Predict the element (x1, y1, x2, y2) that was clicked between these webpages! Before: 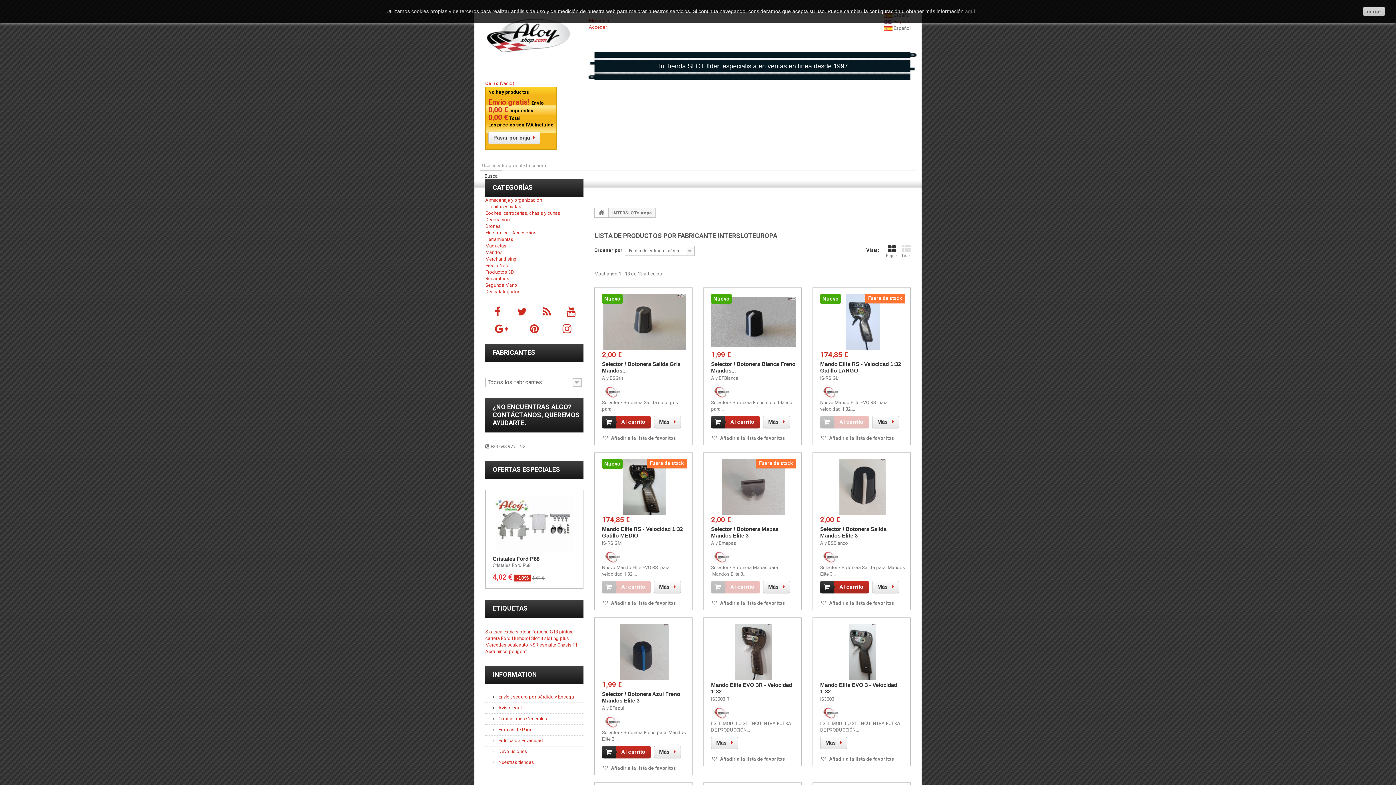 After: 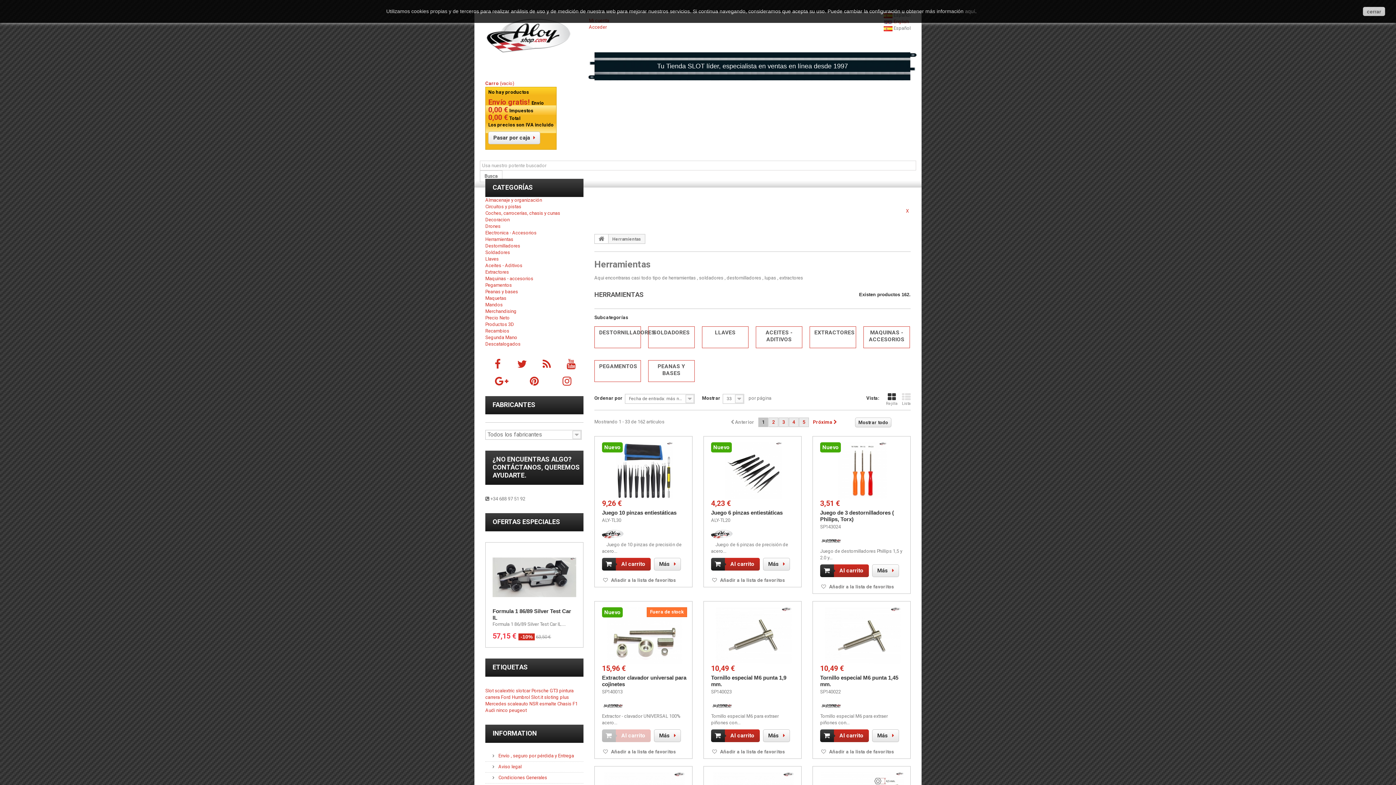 Action: label: Herramientas bbox: (485, 236, 513, 242)